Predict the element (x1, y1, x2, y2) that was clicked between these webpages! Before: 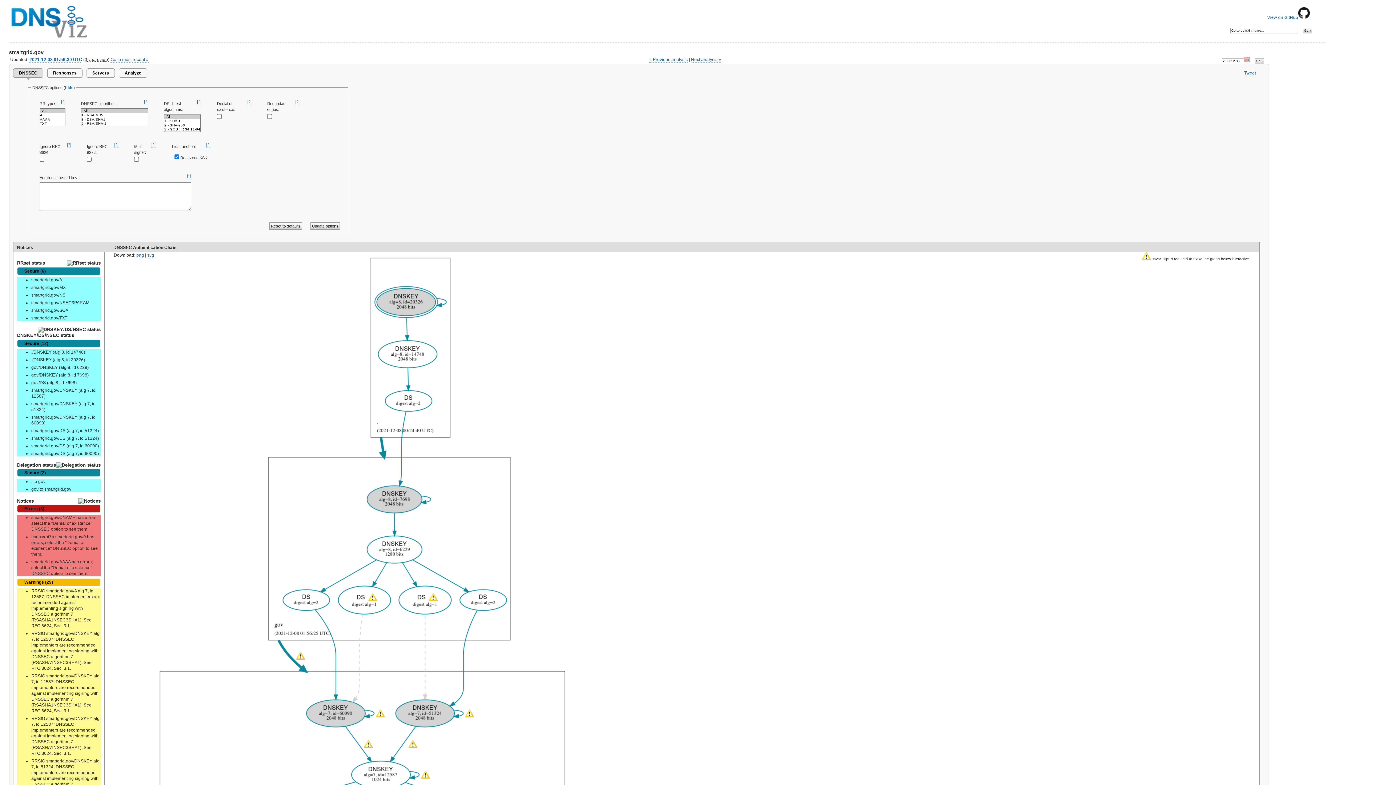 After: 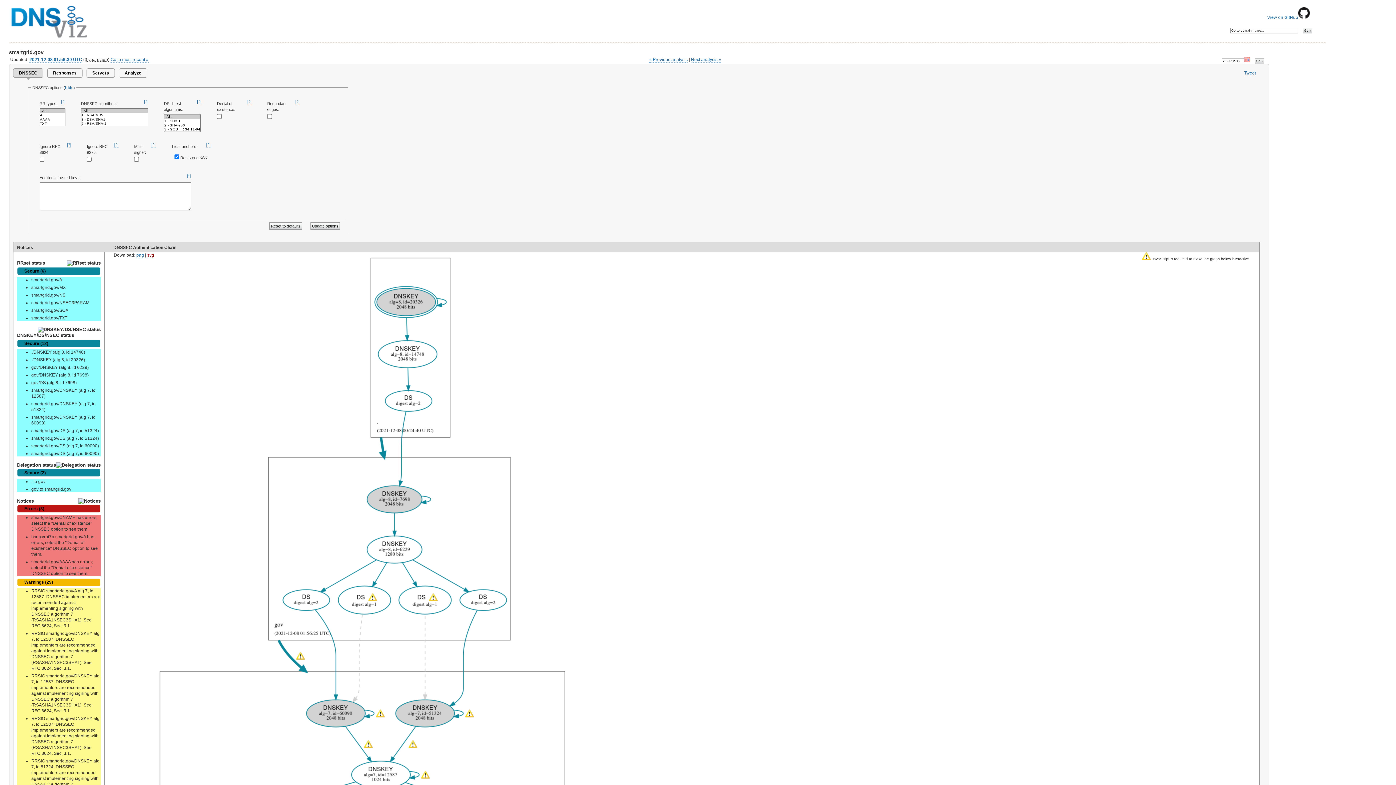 Action: bbox: (147, 252, 154, 258) label: svg